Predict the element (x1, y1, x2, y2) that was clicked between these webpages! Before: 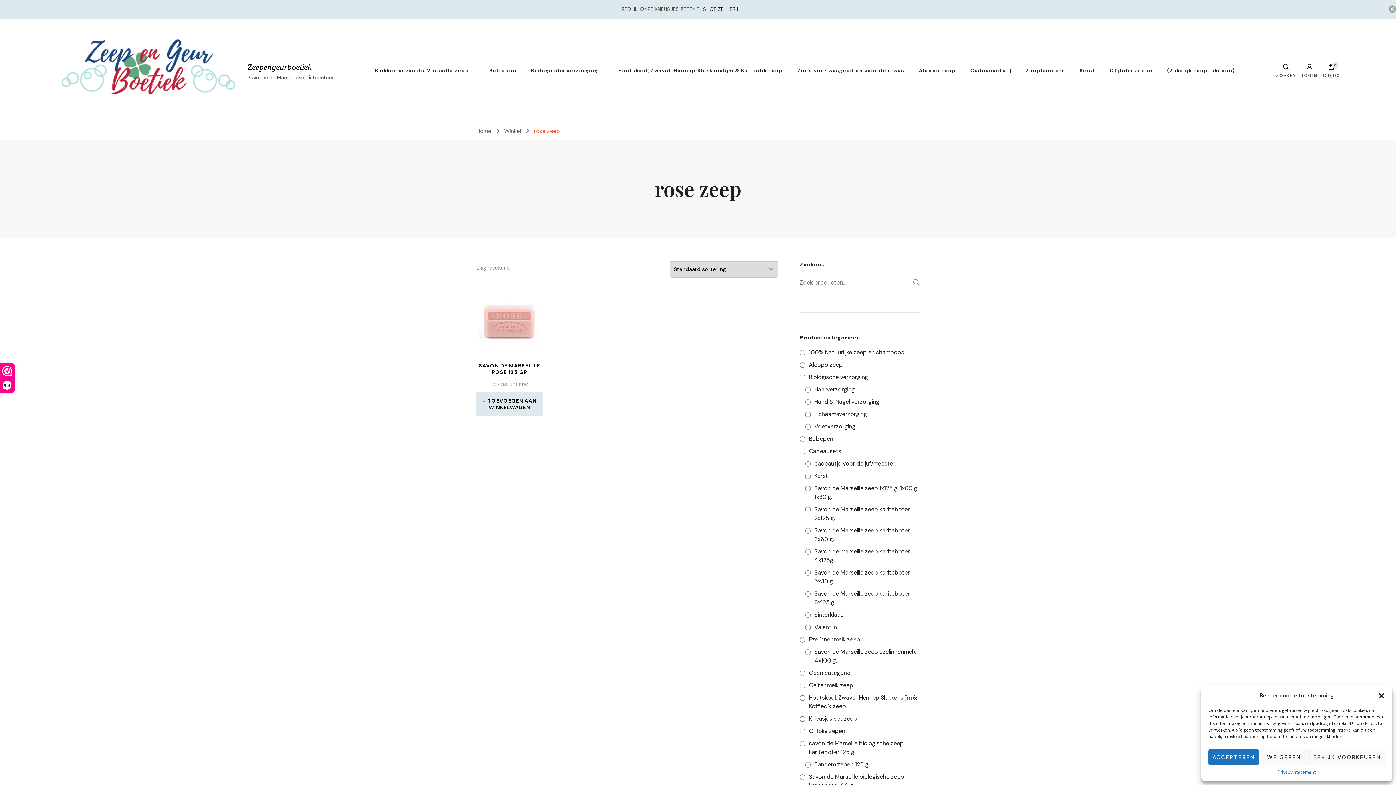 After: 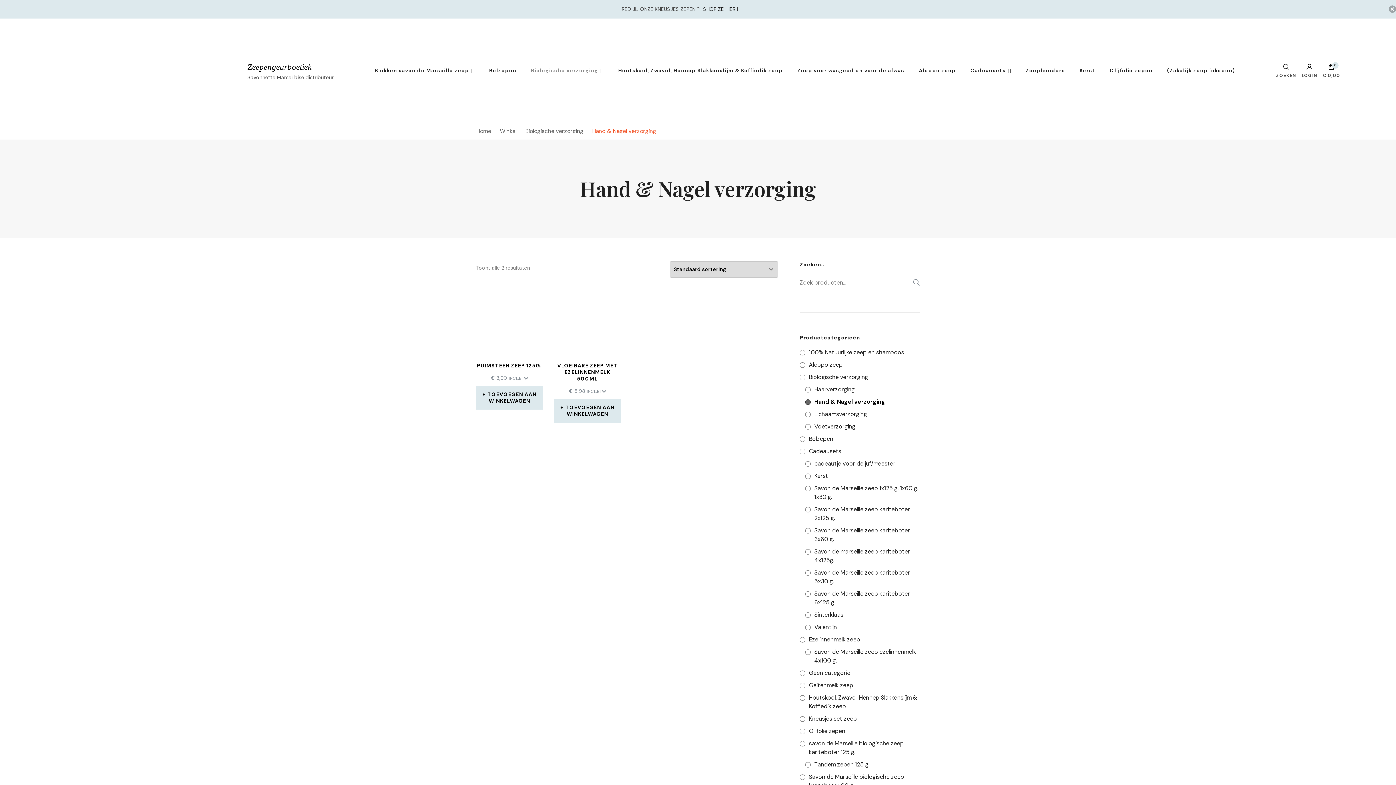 Action: bbox: (805, 397, 879, 406) label: Hand & Nagel verzorging